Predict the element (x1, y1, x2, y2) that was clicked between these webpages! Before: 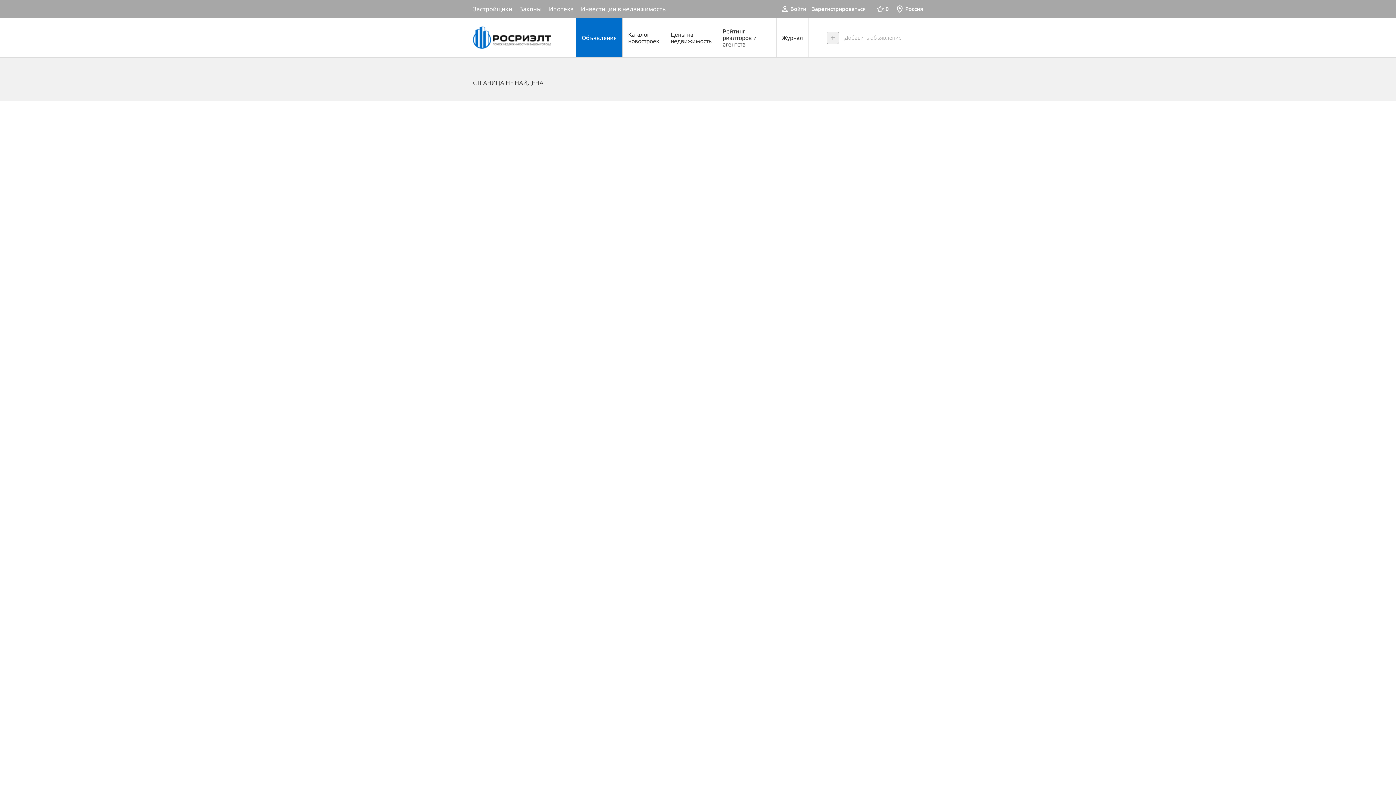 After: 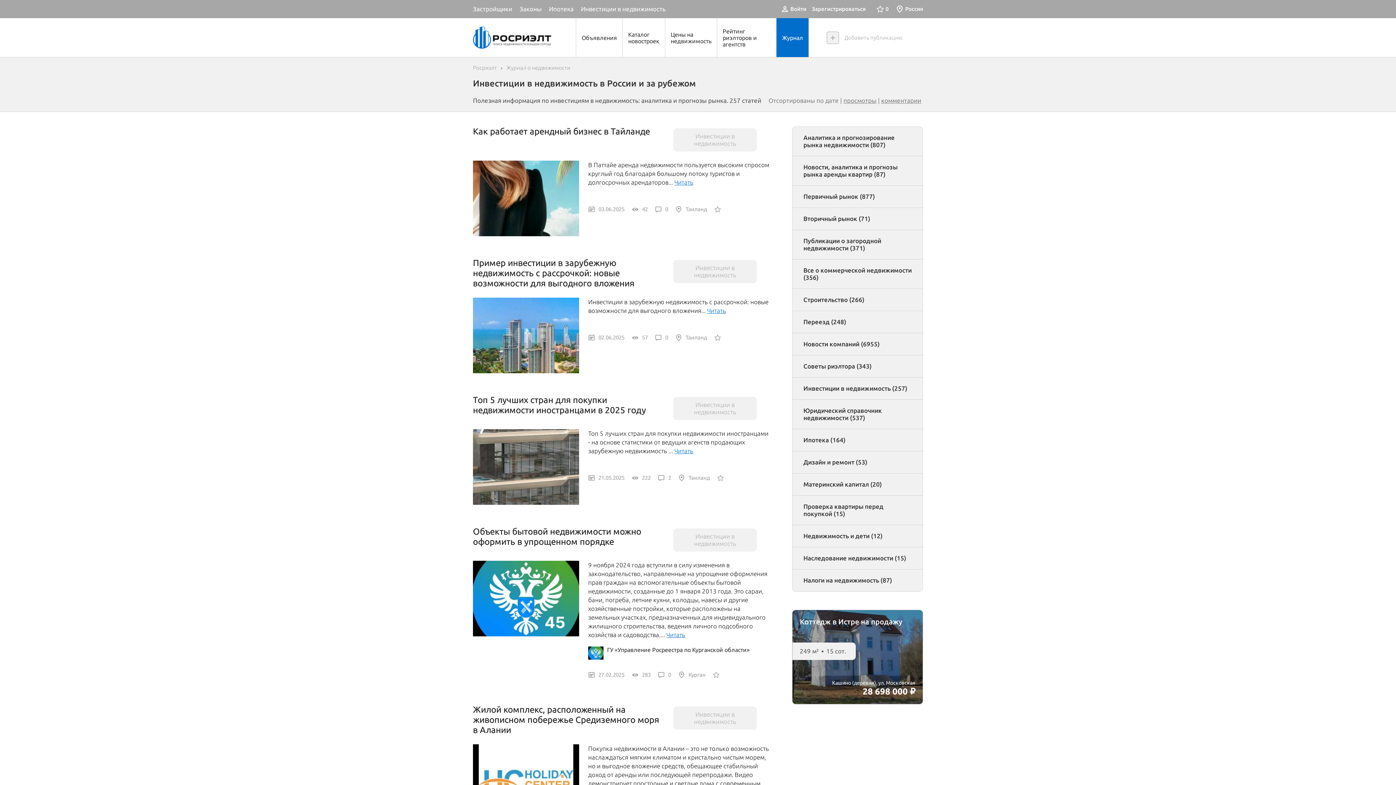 Action: label: Инвестиции в недвижимость bbox: (581, 5, 665, 12)